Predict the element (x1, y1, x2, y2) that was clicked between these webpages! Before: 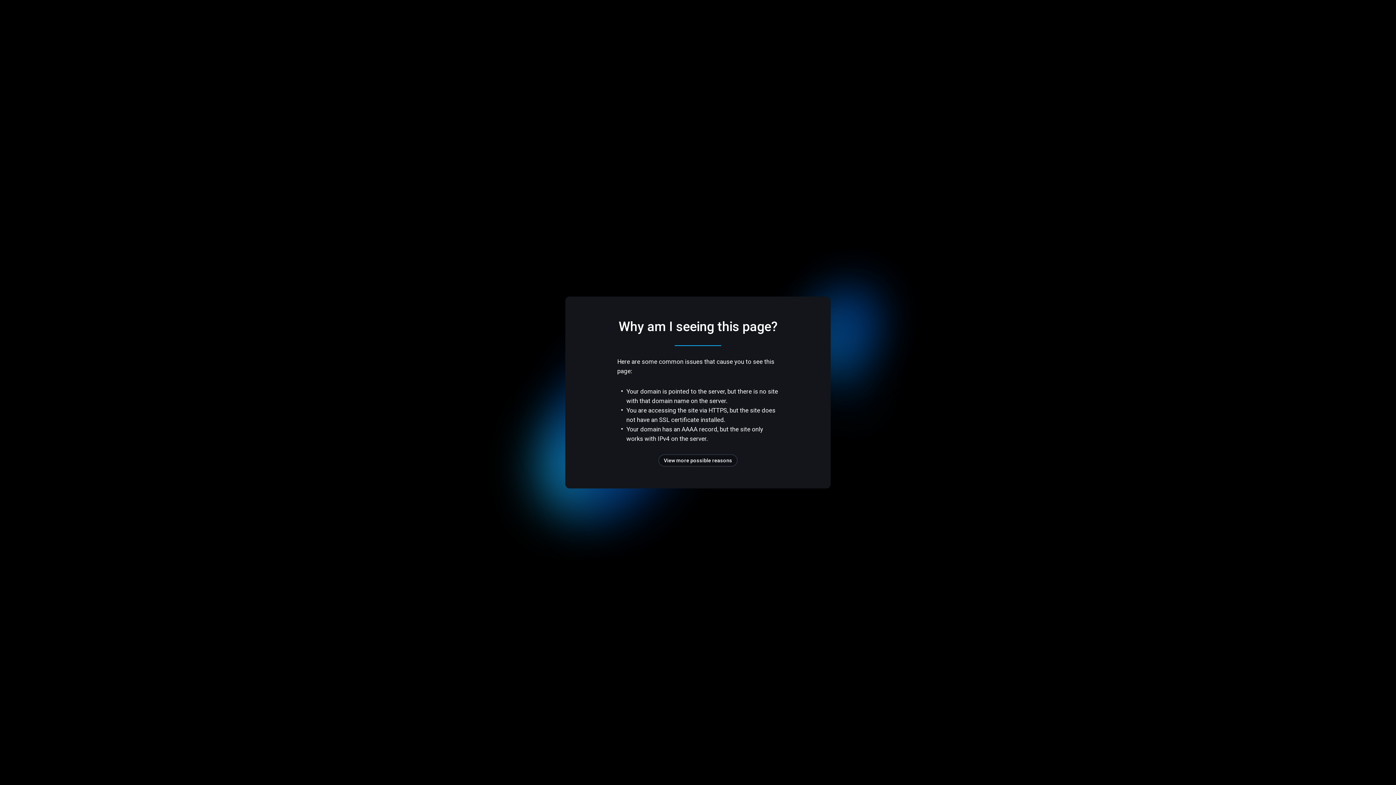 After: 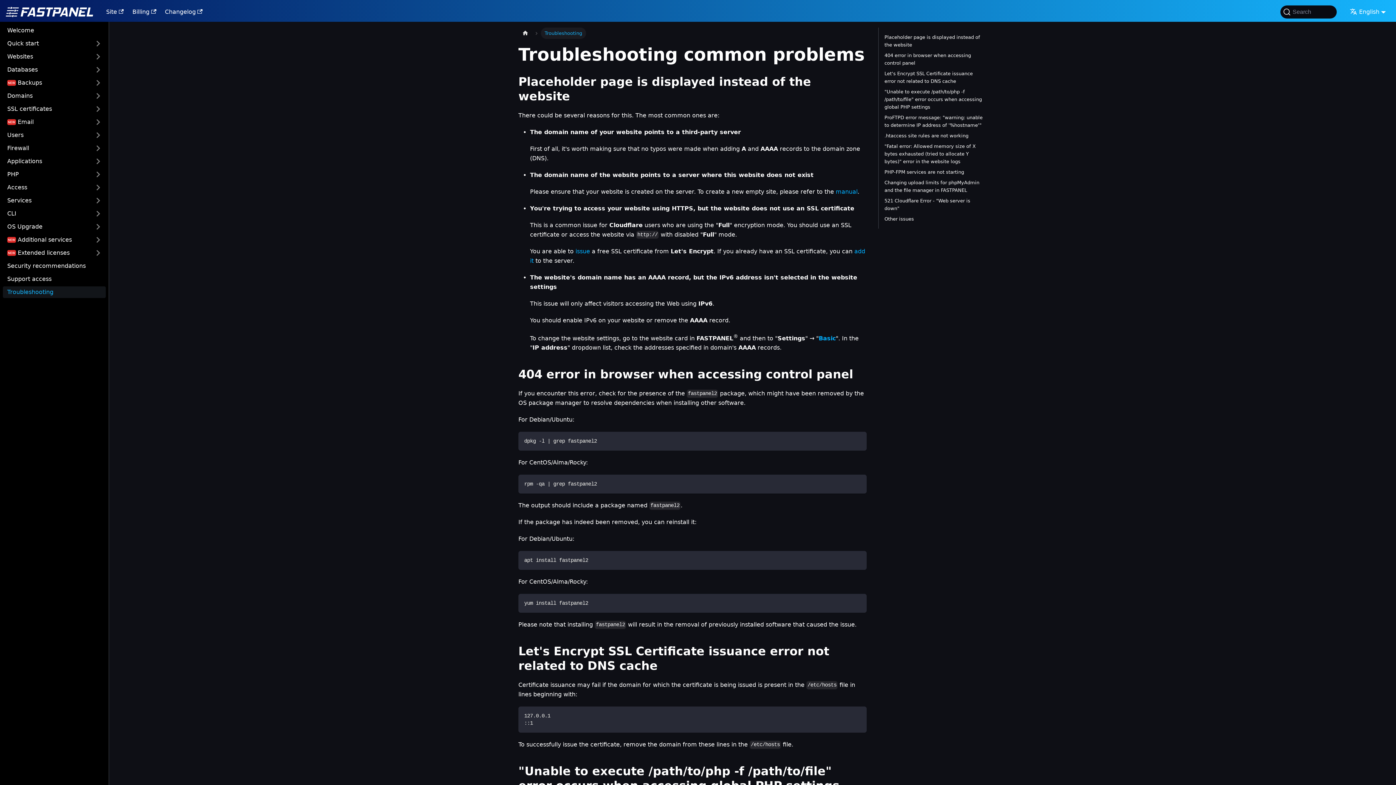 Action: bbox: (658, 454, 737, 466) label: View more possible reasons